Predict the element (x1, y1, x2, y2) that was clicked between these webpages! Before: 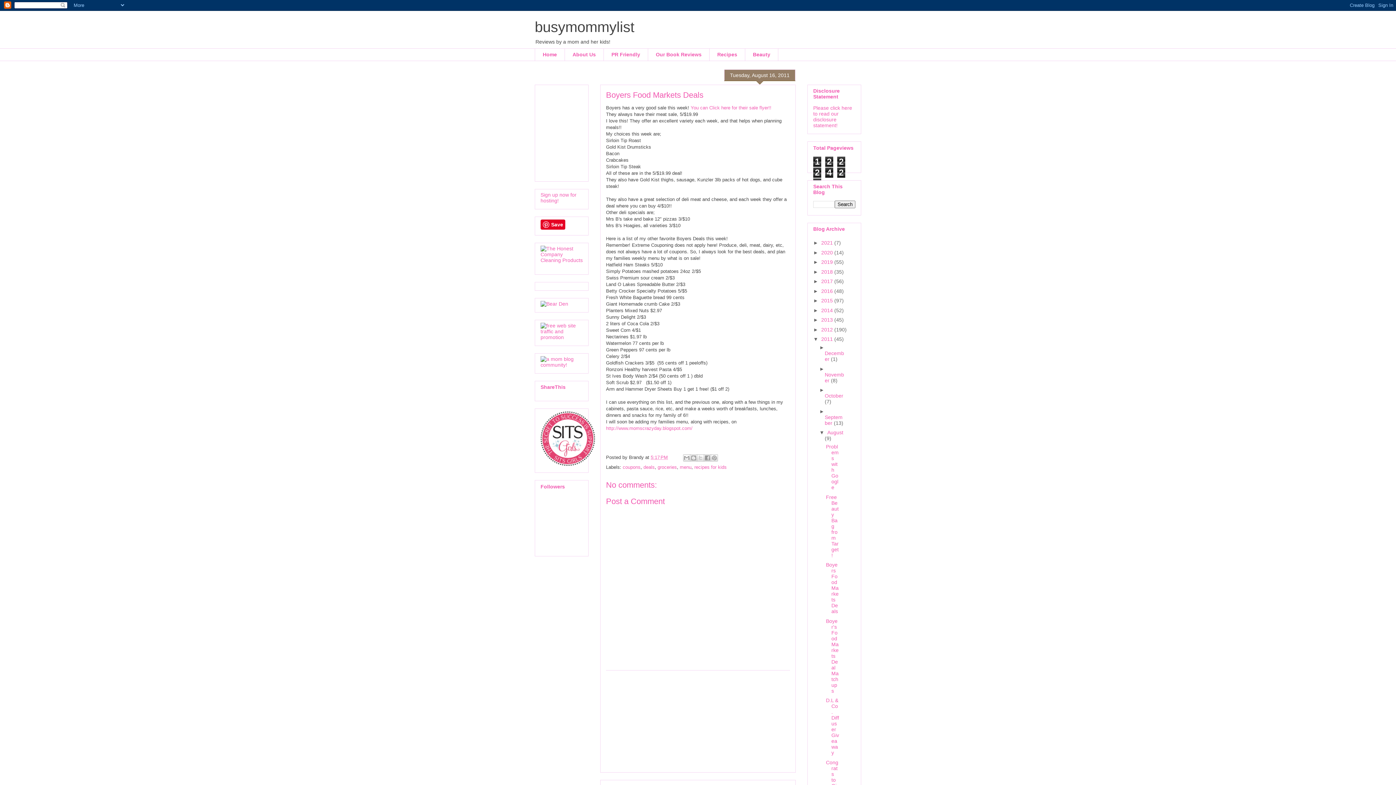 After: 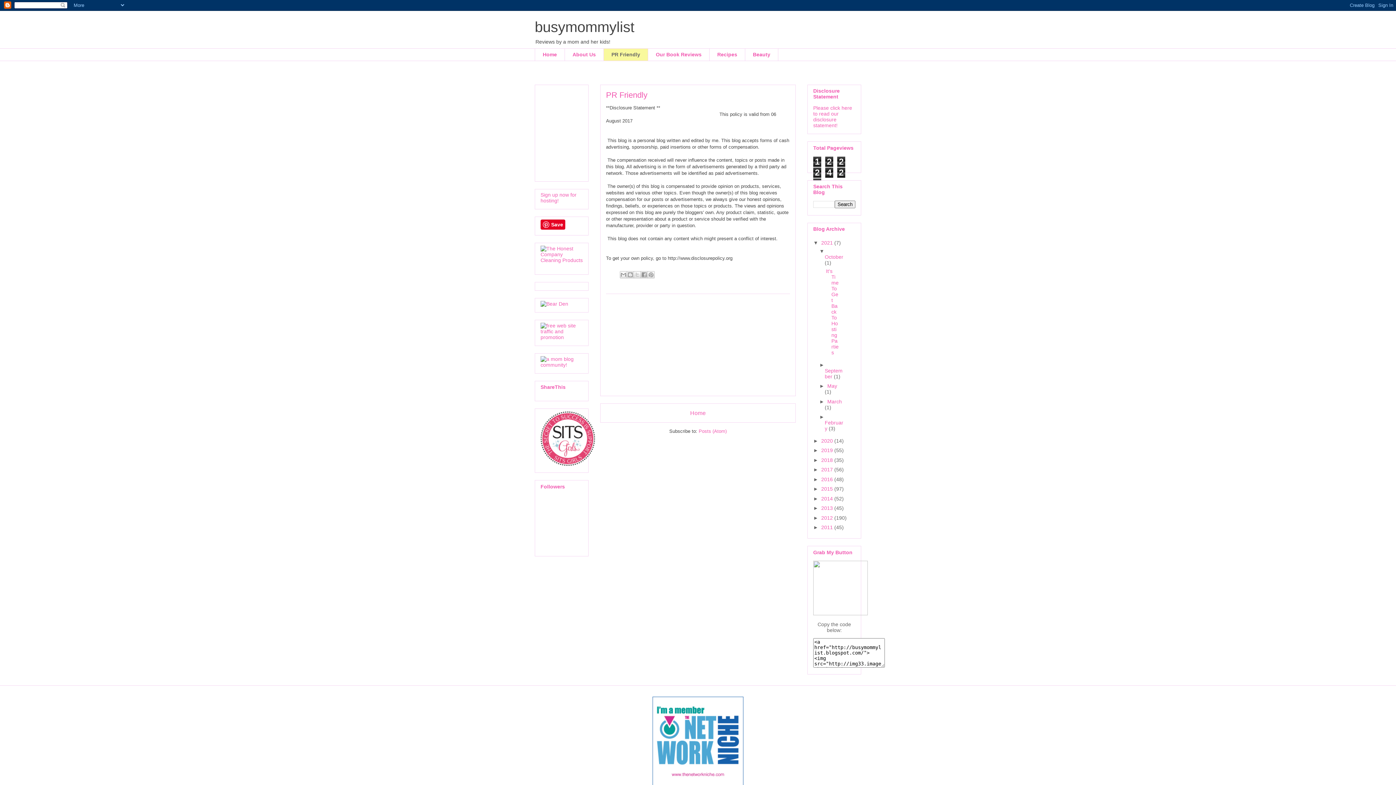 Action: label: PR Friendly bbox: (603, 48, 648, 61)